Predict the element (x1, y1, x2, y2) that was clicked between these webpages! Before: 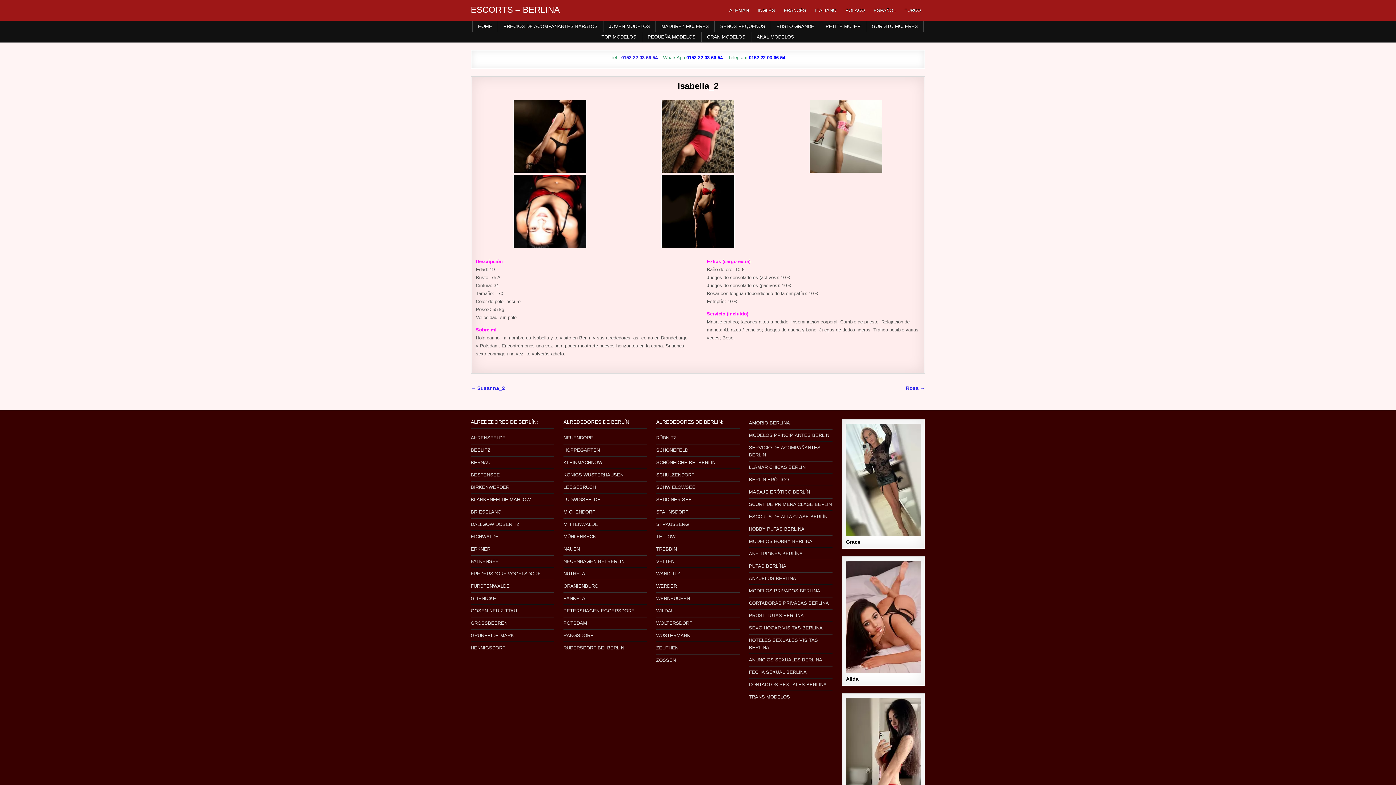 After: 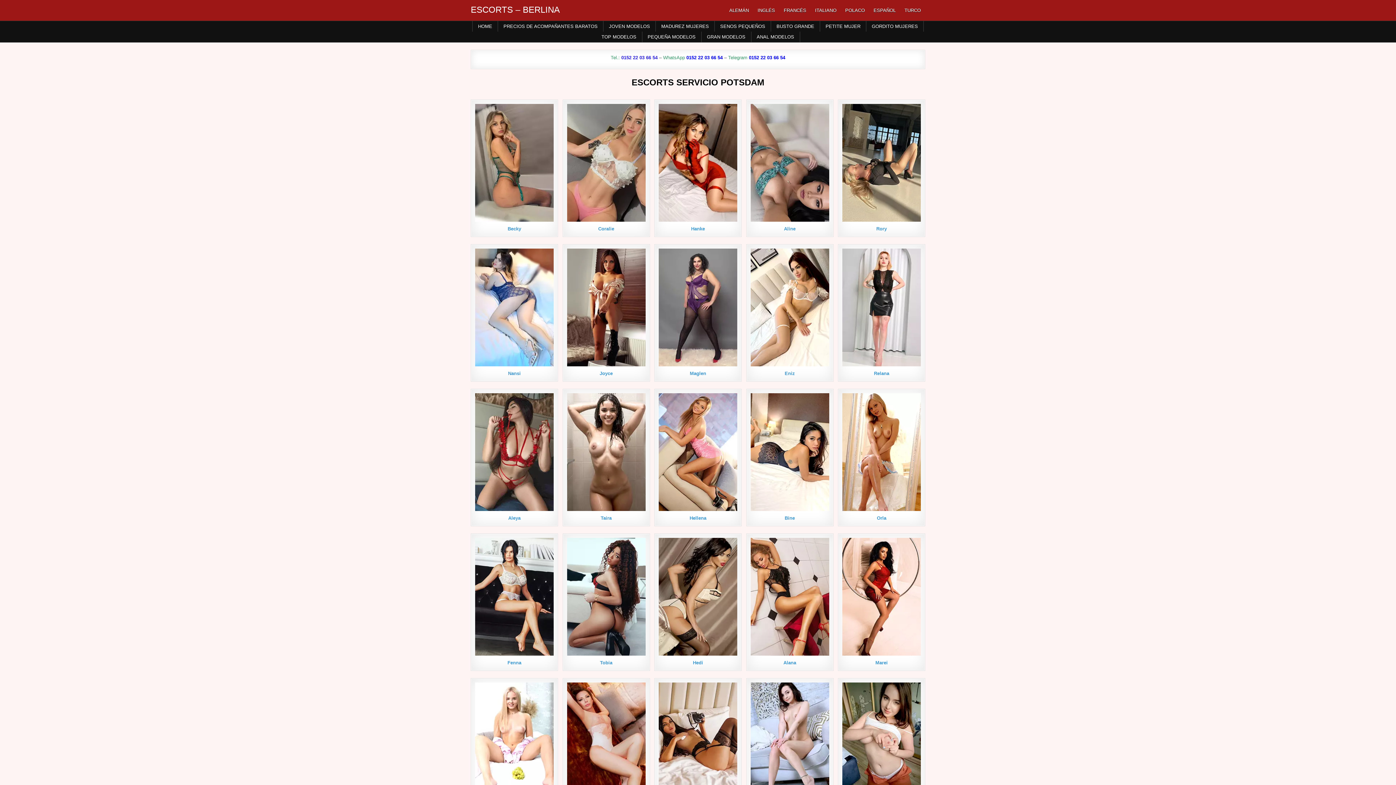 Action: bbox: (563, 620, 587, 626) label: POTSDAM